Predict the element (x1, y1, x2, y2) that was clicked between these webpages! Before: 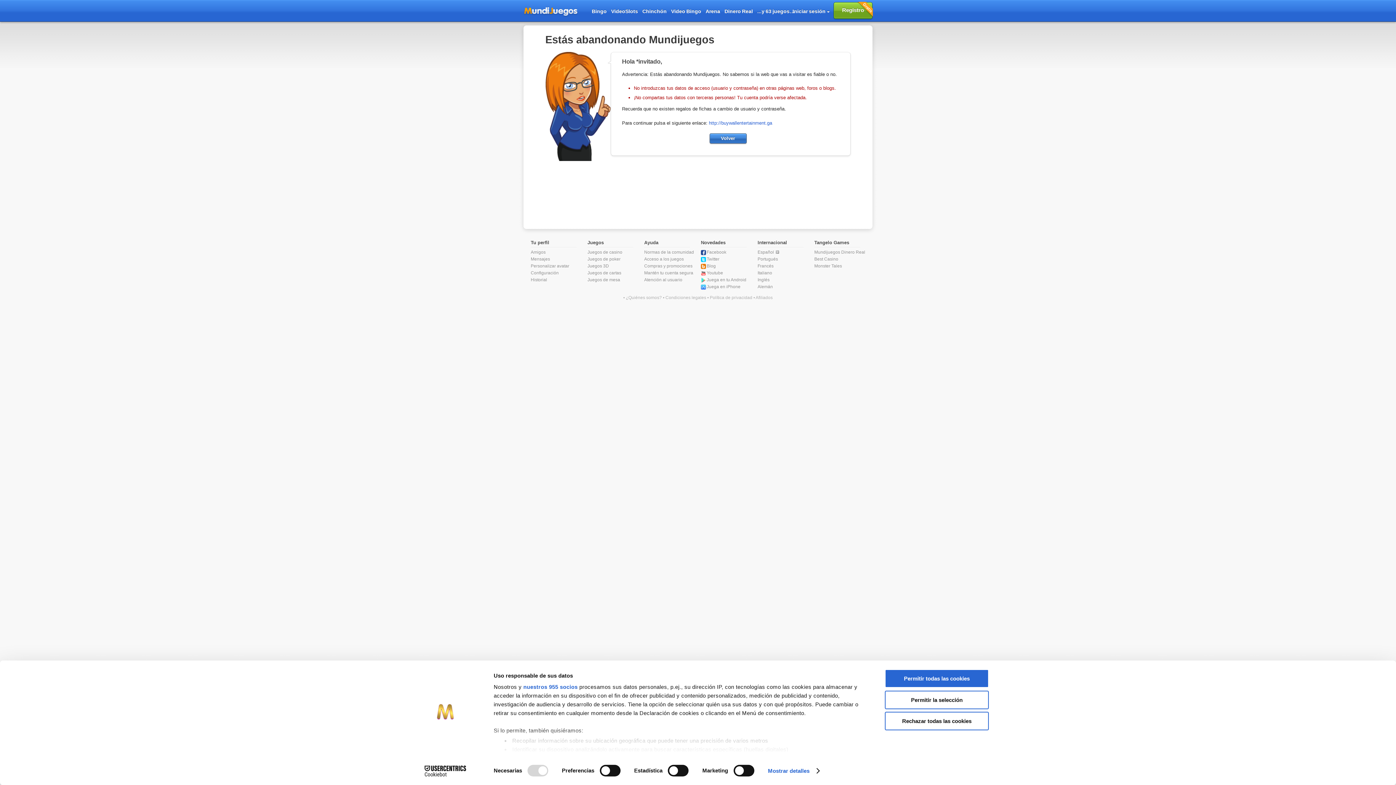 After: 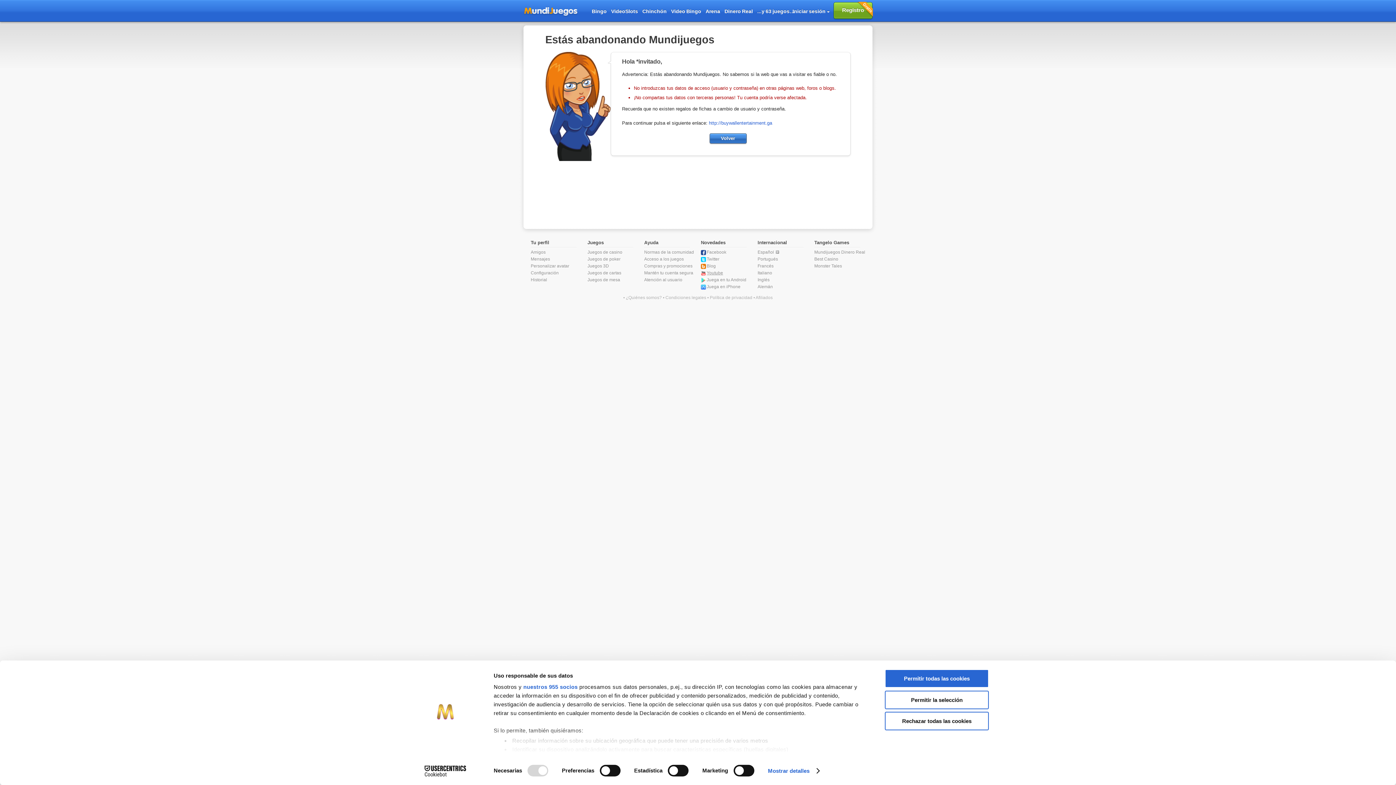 Action: bbox: (701, 270, 723, 275) label: Youtube